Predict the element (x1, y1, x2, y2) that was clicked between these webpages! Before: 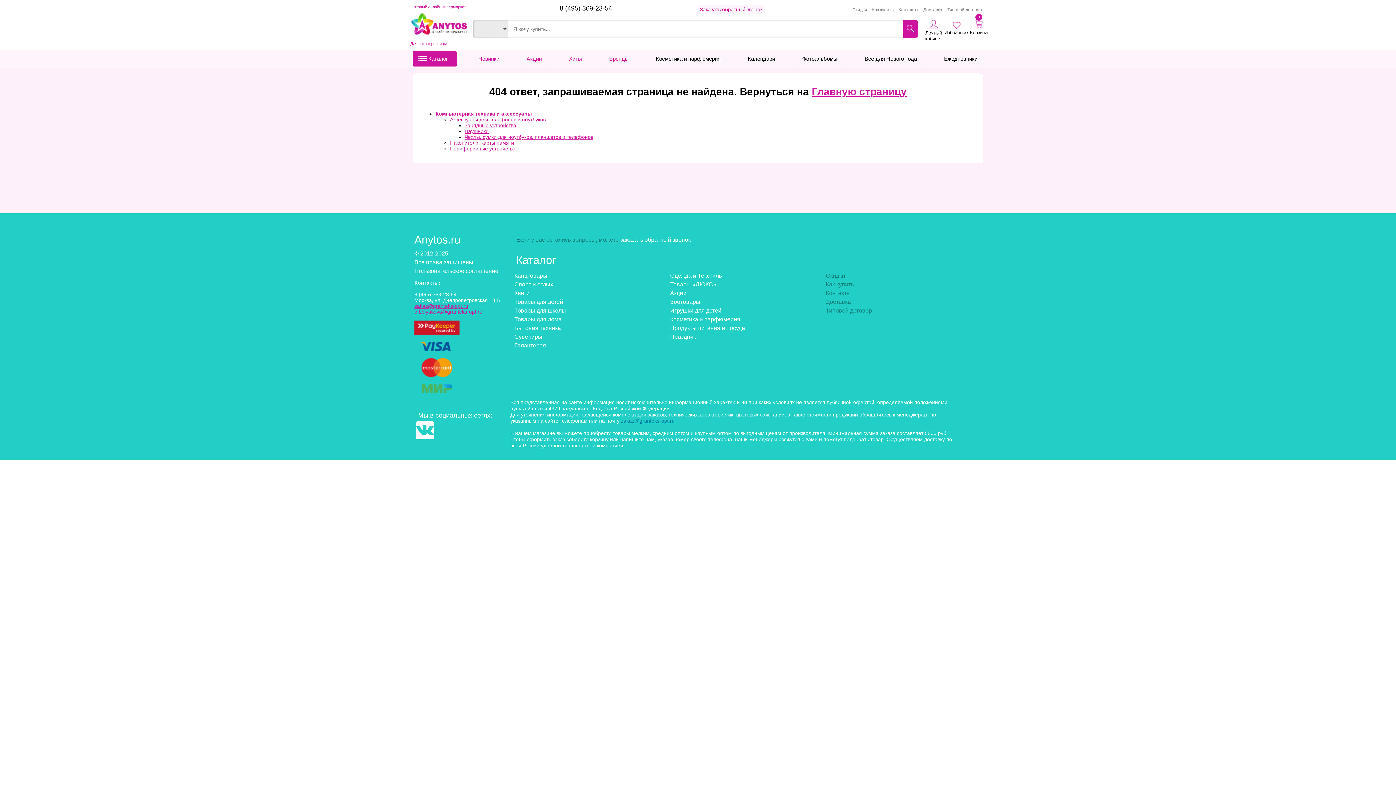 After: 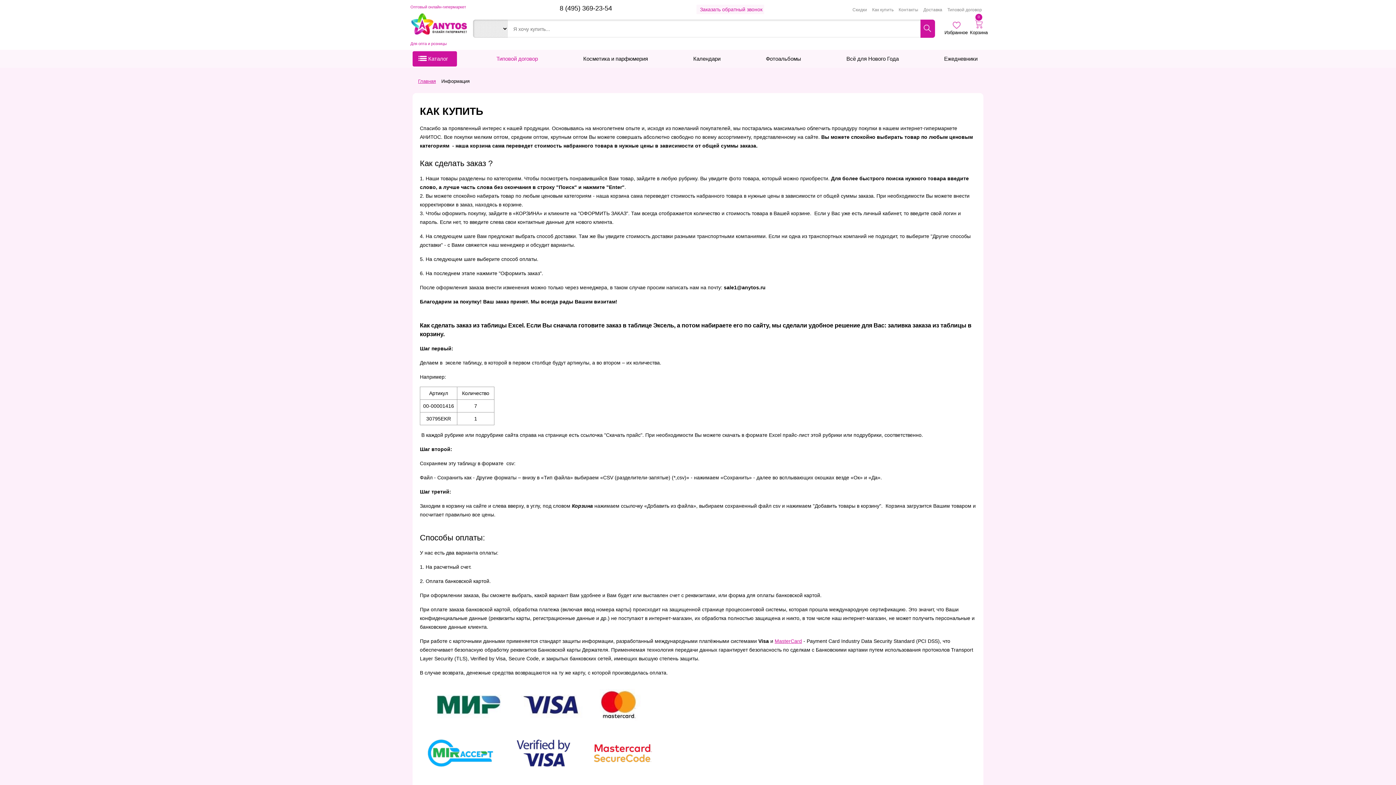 Action: bbox: (826, 281, 854, 287) label: Как купить